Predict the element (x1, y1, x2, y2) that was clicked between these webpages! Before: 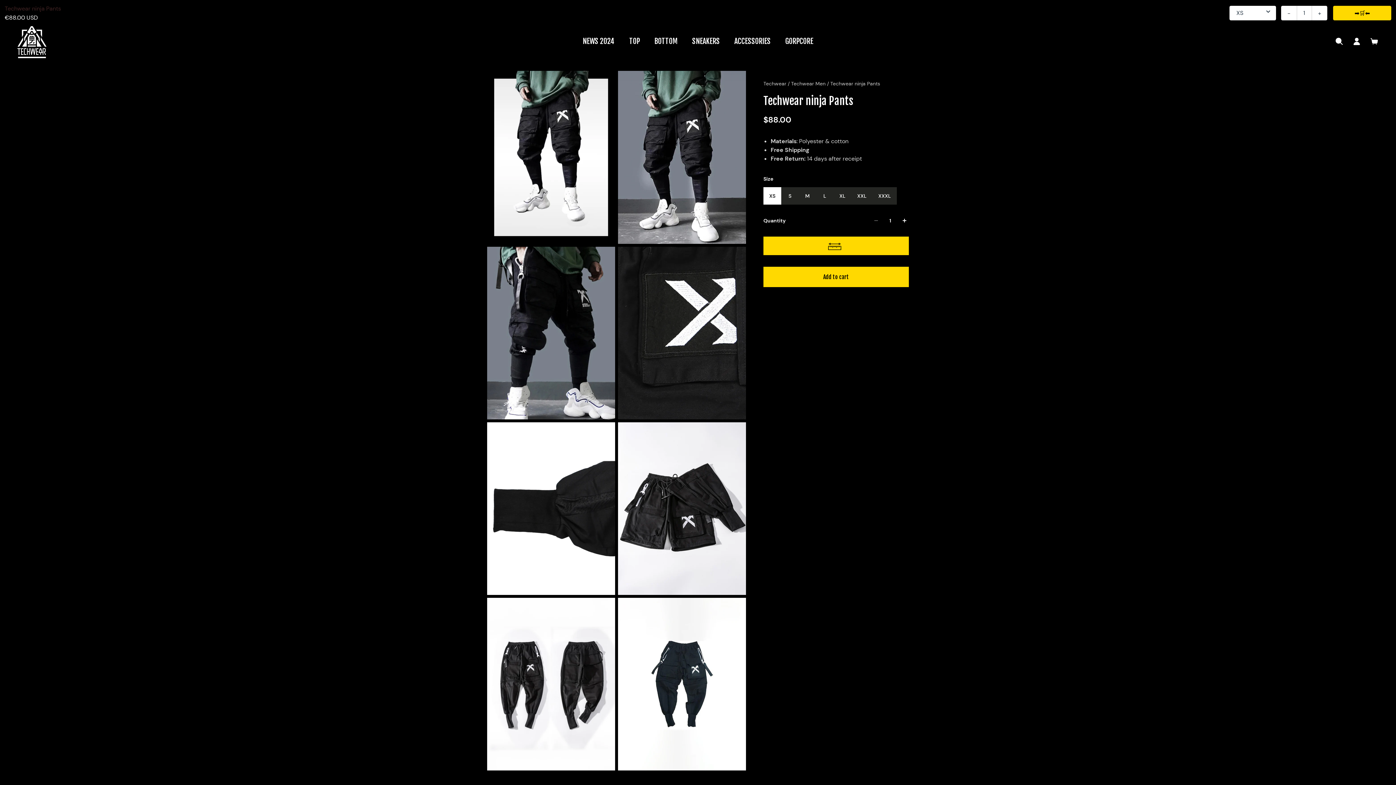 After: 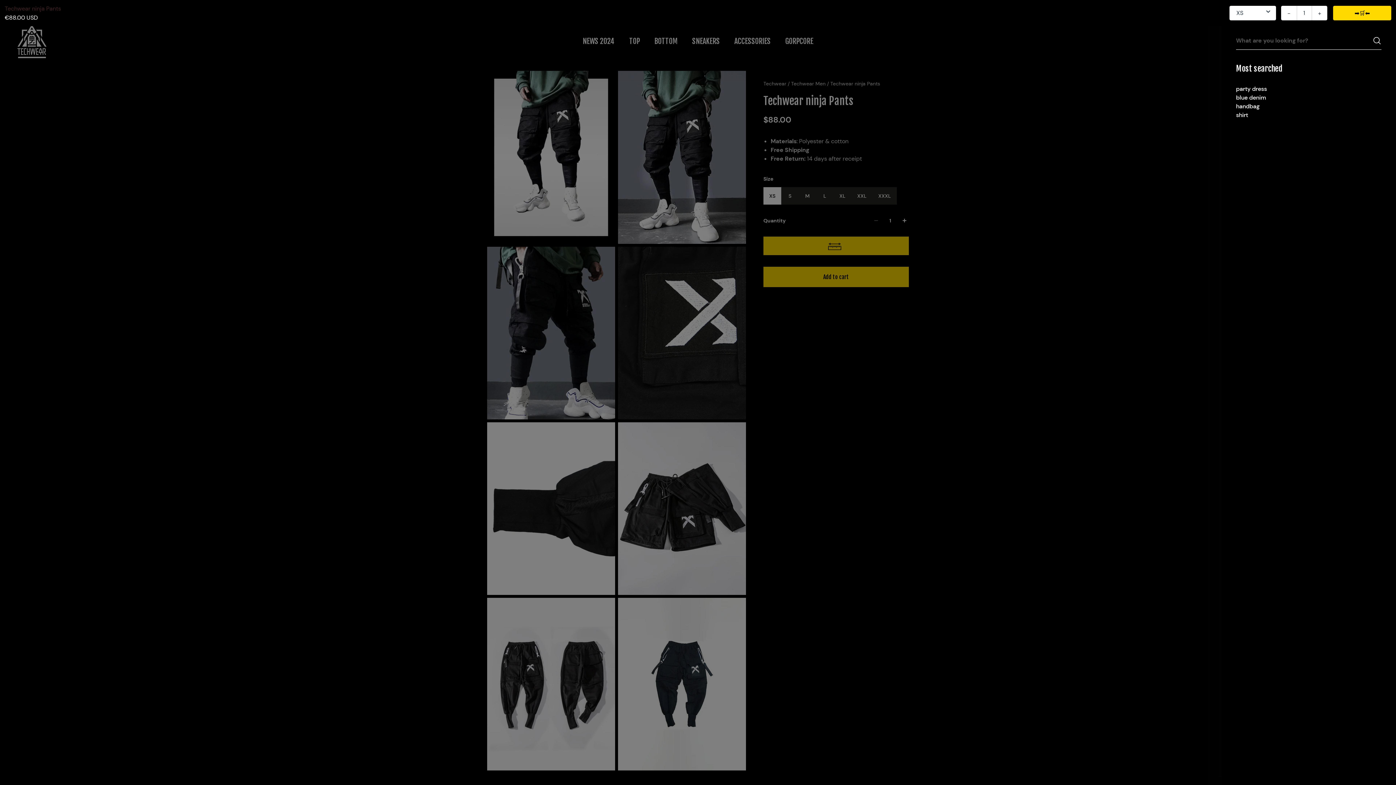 Action: bbox: (1330, 33, 1348, 49) label: Search drawer